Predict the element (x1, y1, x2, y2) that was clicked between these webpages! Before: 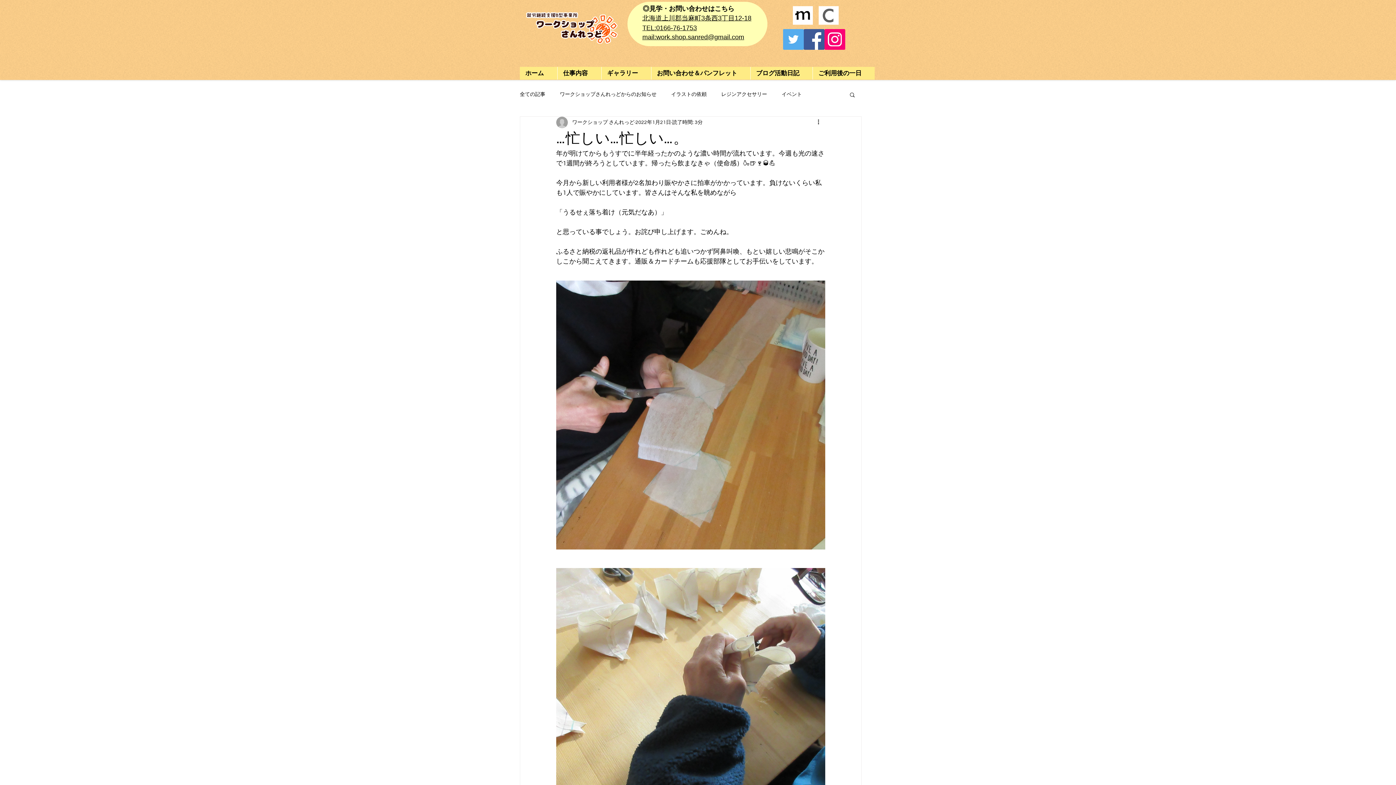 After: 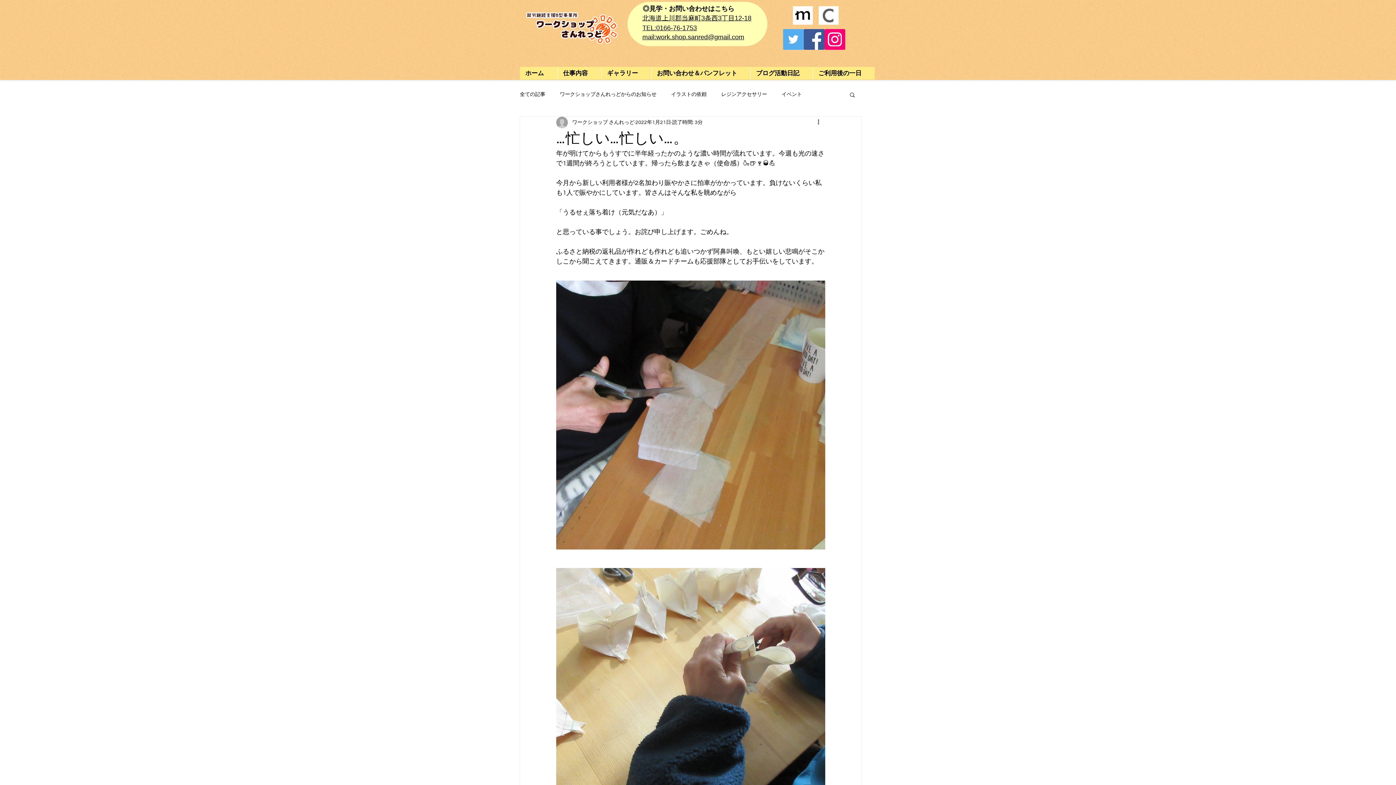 Action: label: ギャラリー bbox: (601, 66, 651, 79)